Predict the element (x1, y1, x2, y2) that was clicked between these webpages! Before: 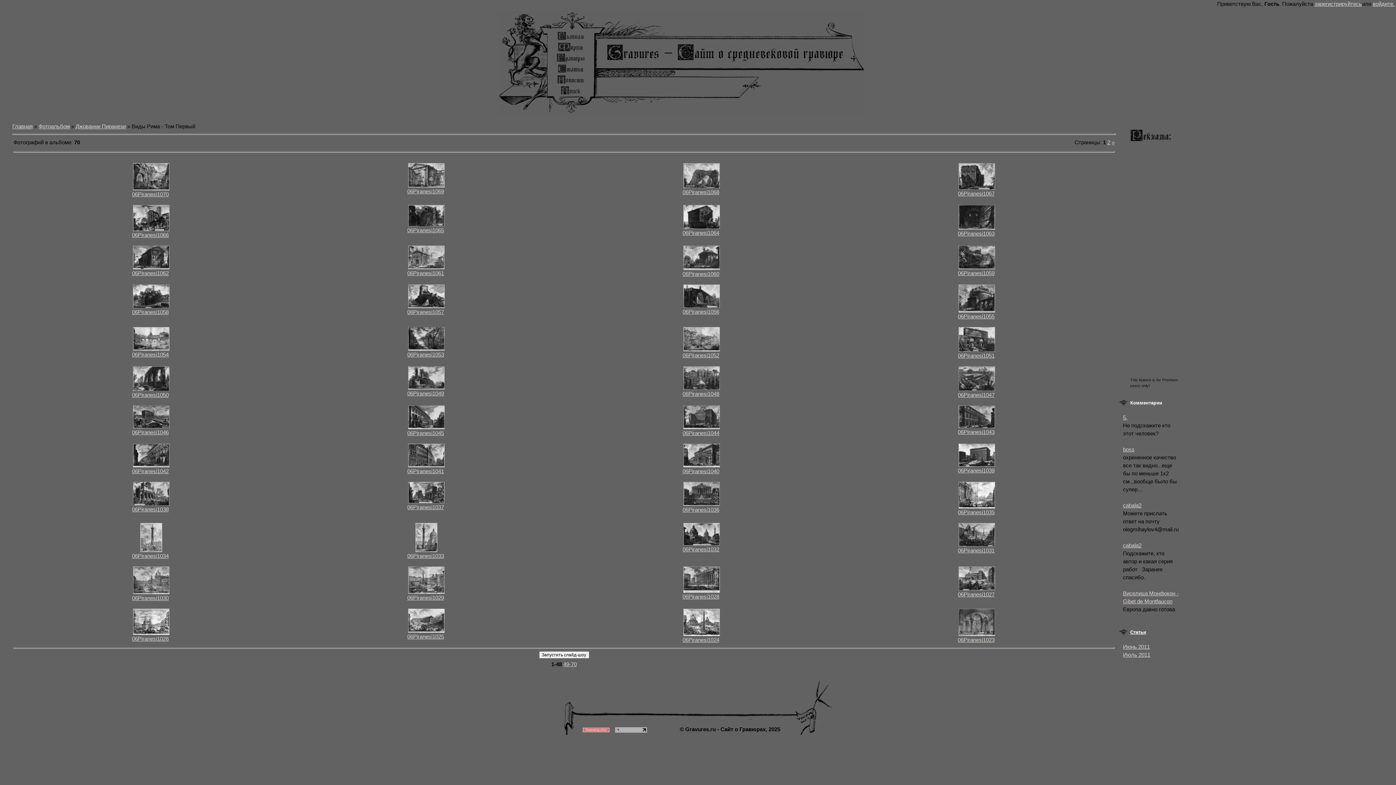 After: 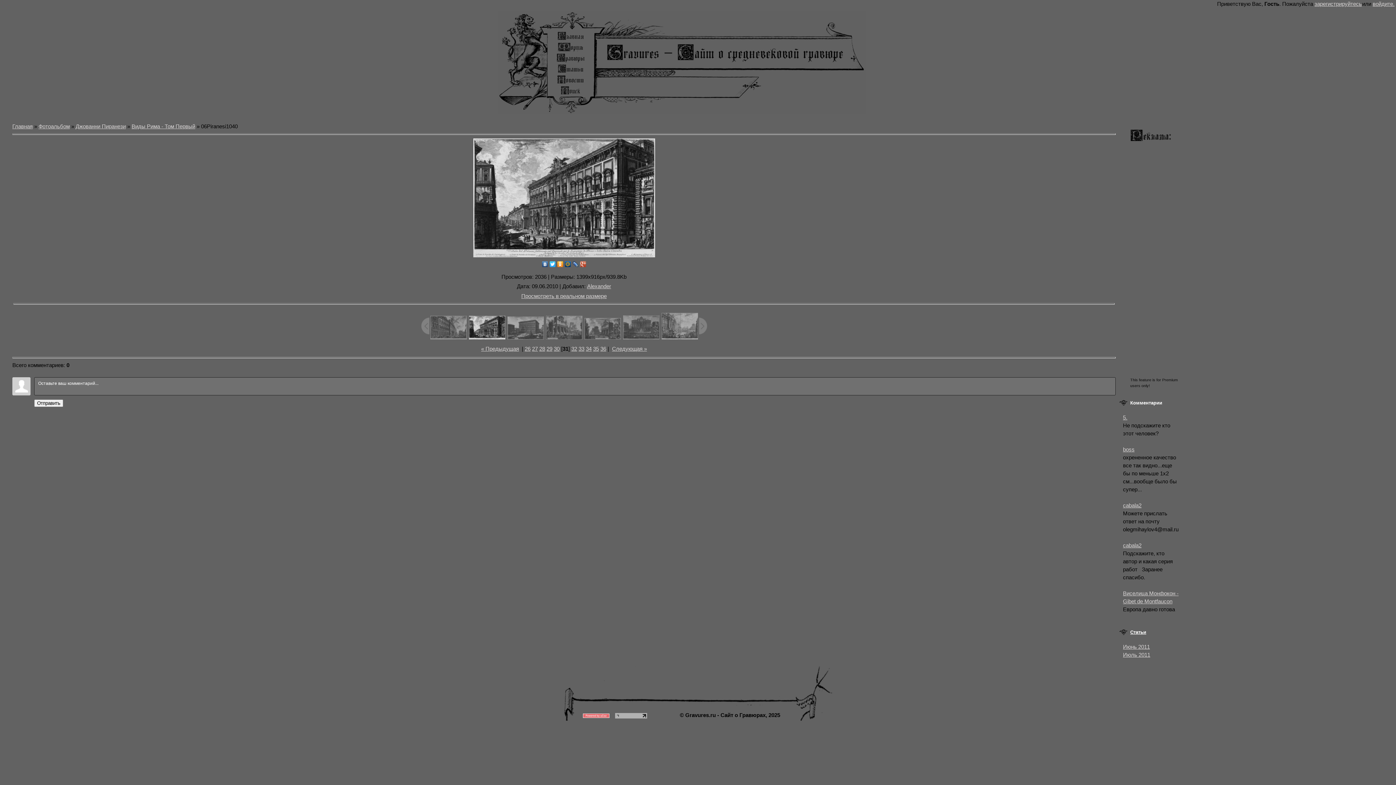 Action: bbox: (683, 462, 720, 468)